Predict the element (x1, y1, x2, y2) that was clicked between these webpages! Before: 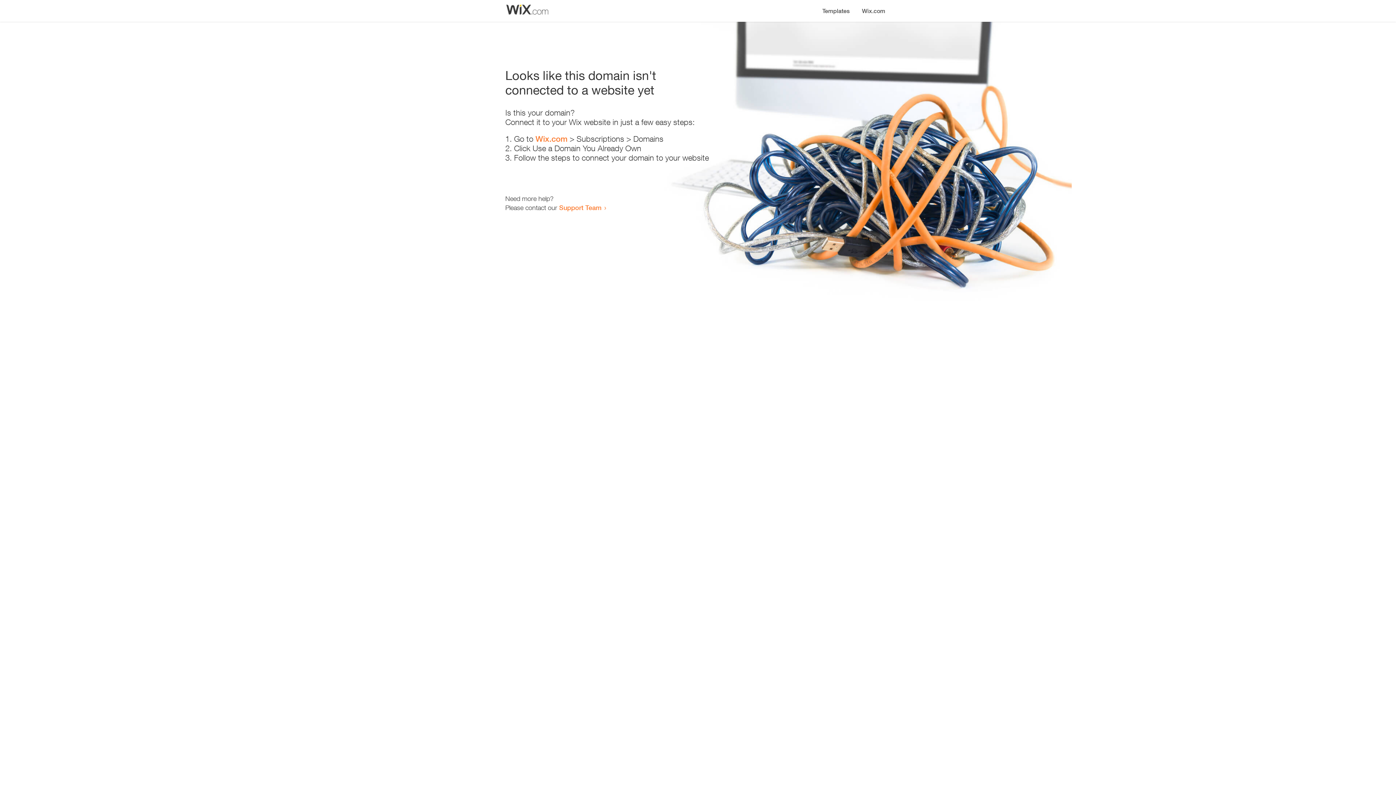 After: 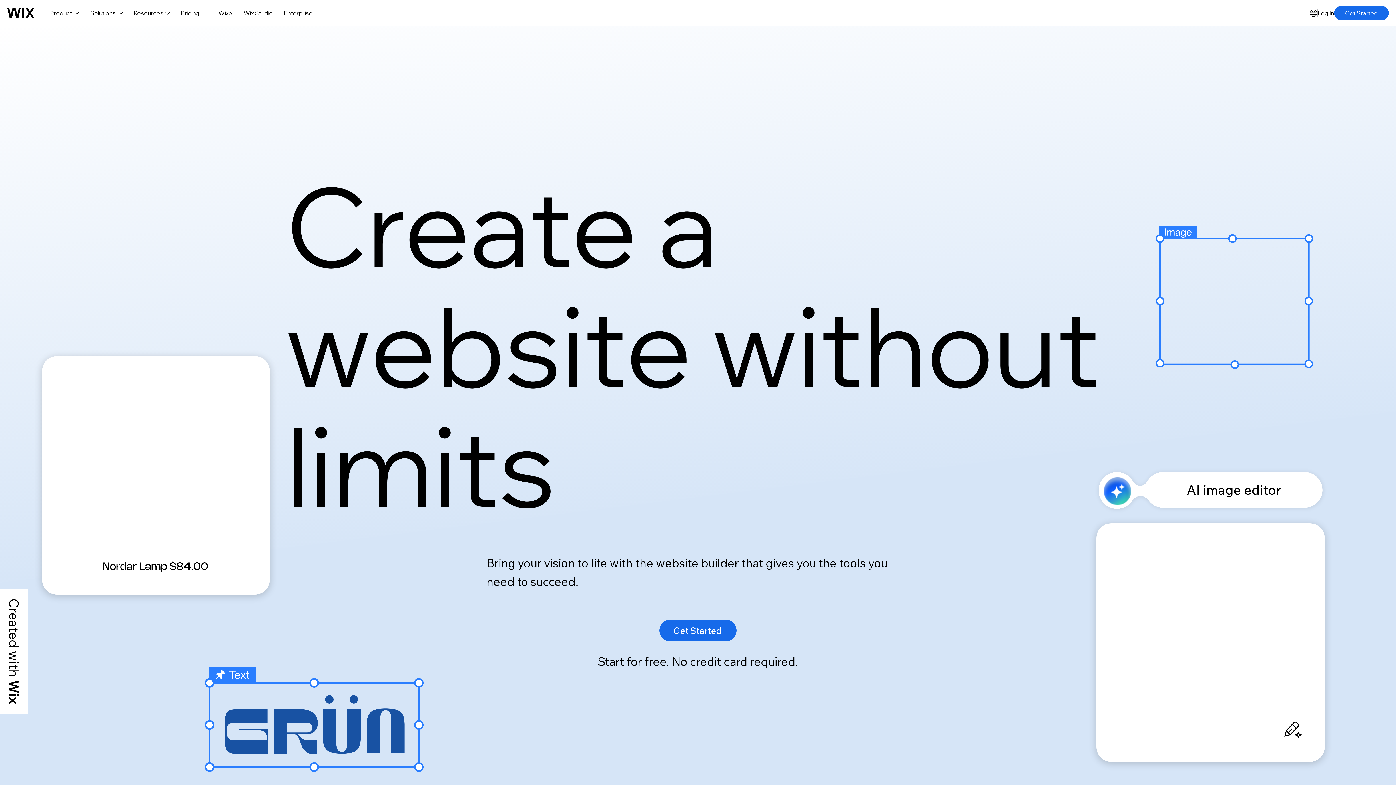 Action: bbox: (535, 134, 567, 143) label: Wix.com